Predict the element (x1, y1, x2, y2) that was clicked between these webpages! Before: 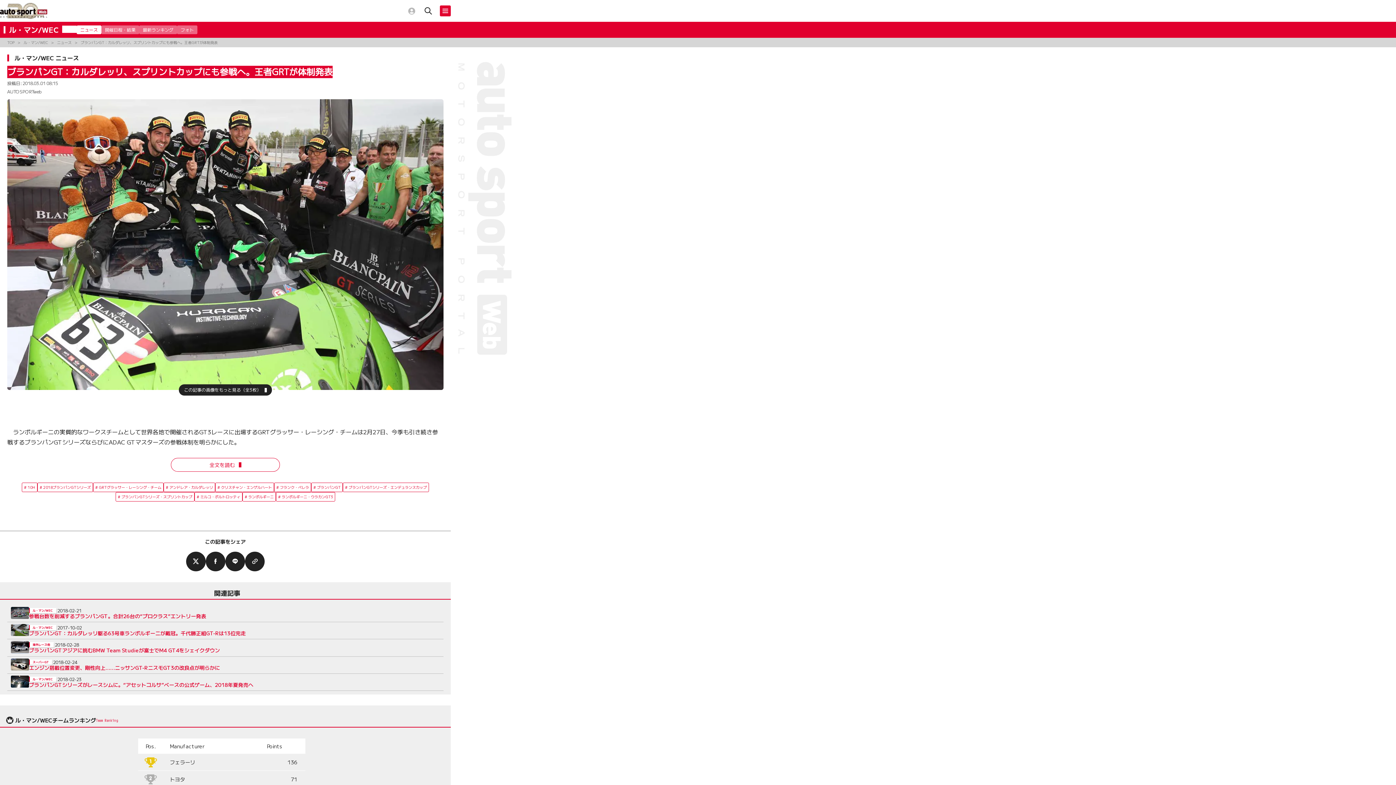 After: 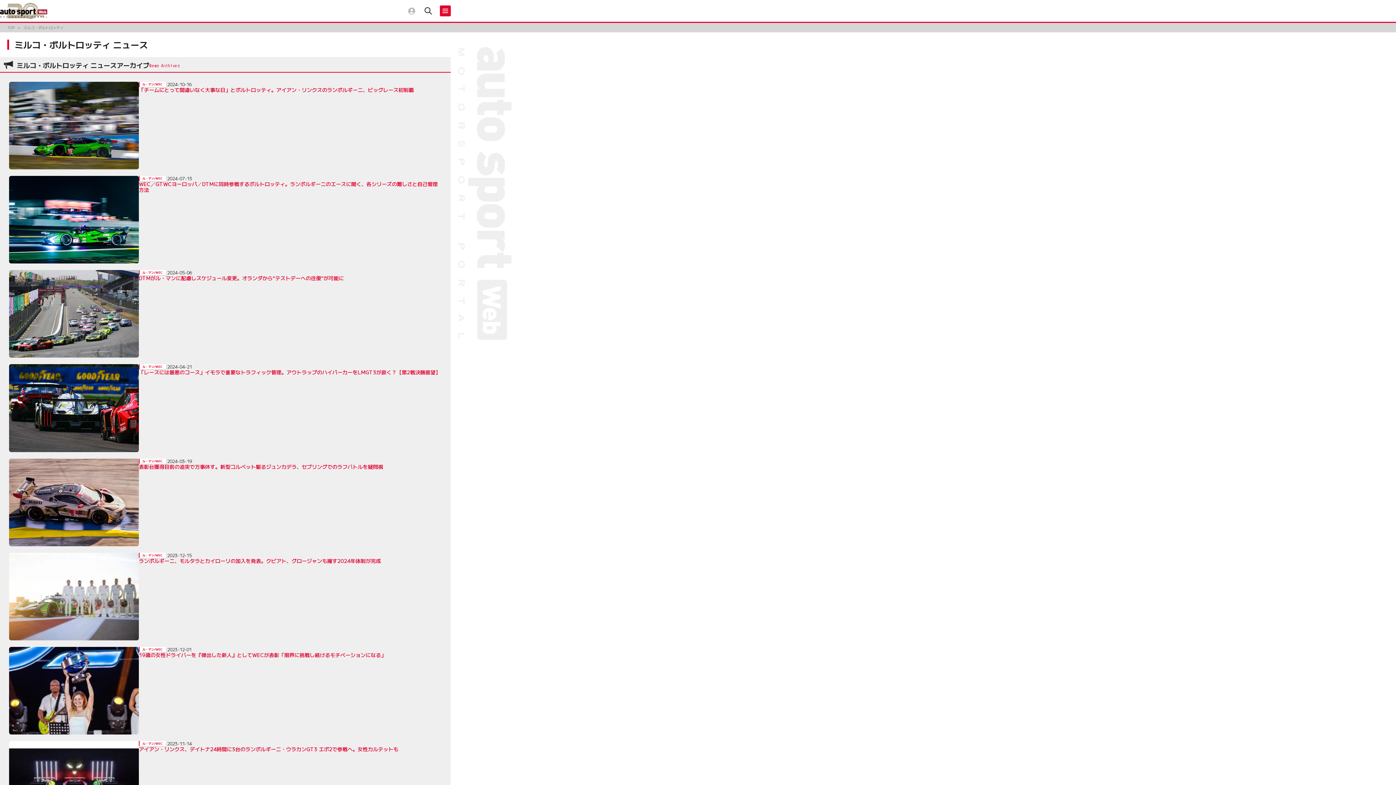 Action: label: ミルコ・ボルトロッティ bbox: (194, 492, 242, 501)